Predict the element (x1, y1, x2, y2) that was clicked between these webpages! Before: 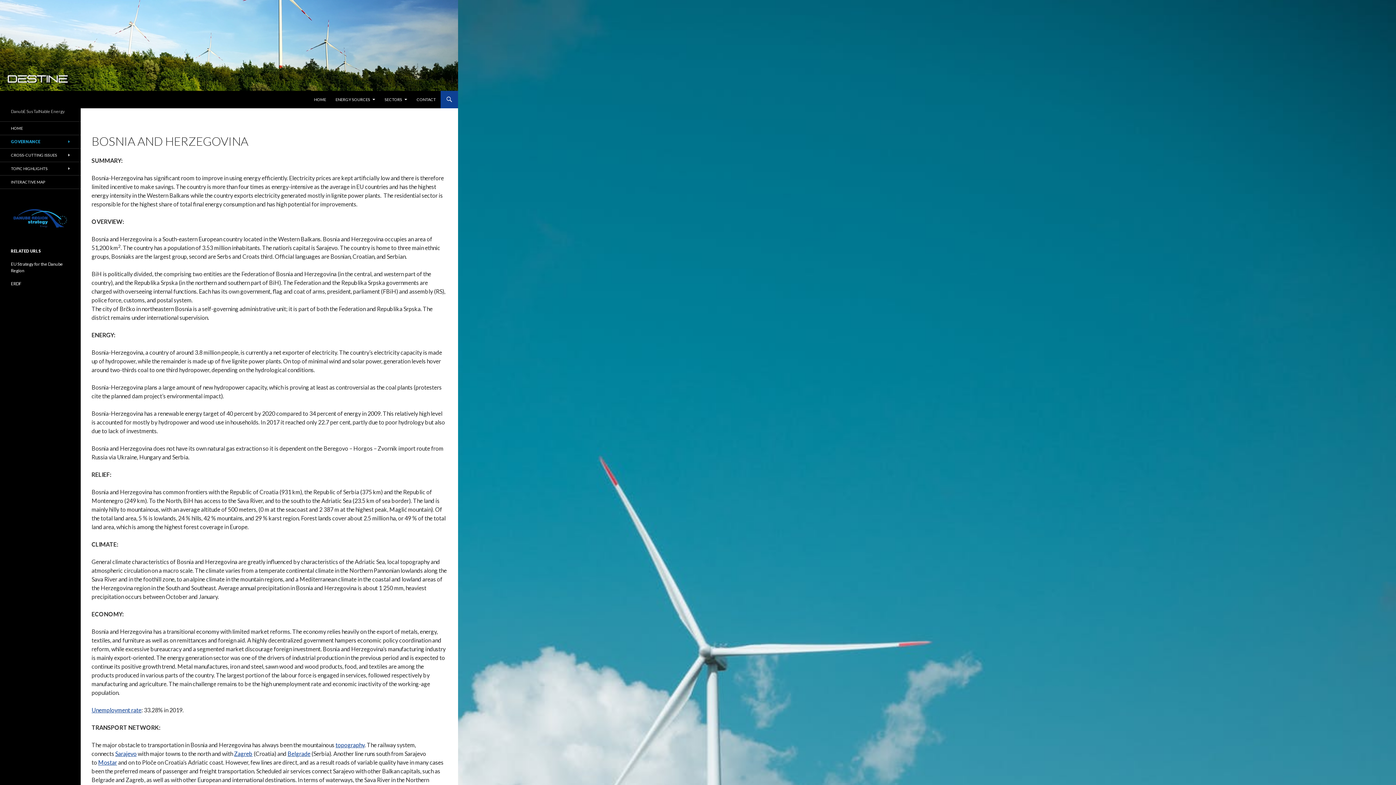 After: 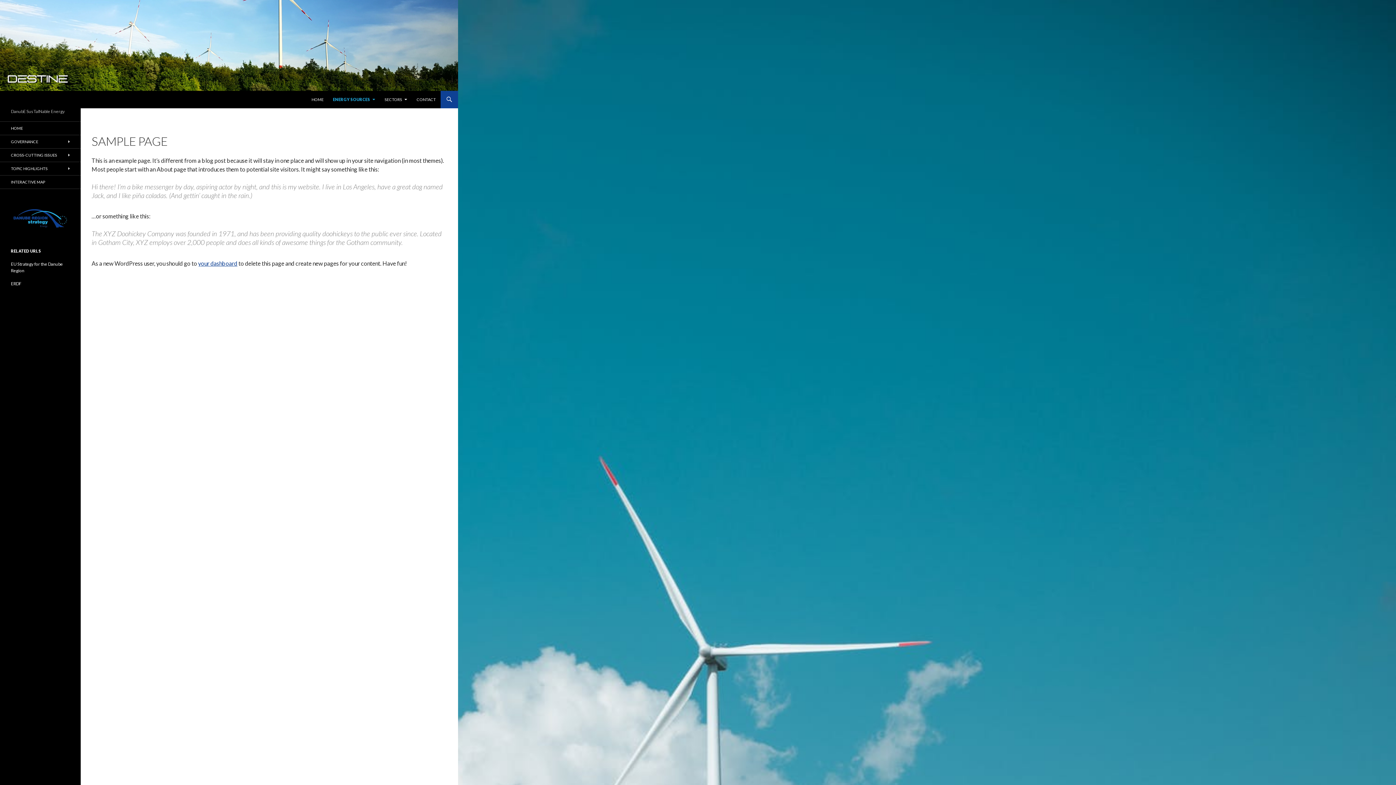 Action: label: ENERGY SOURCES bbox: (331, 90, 379, 108)